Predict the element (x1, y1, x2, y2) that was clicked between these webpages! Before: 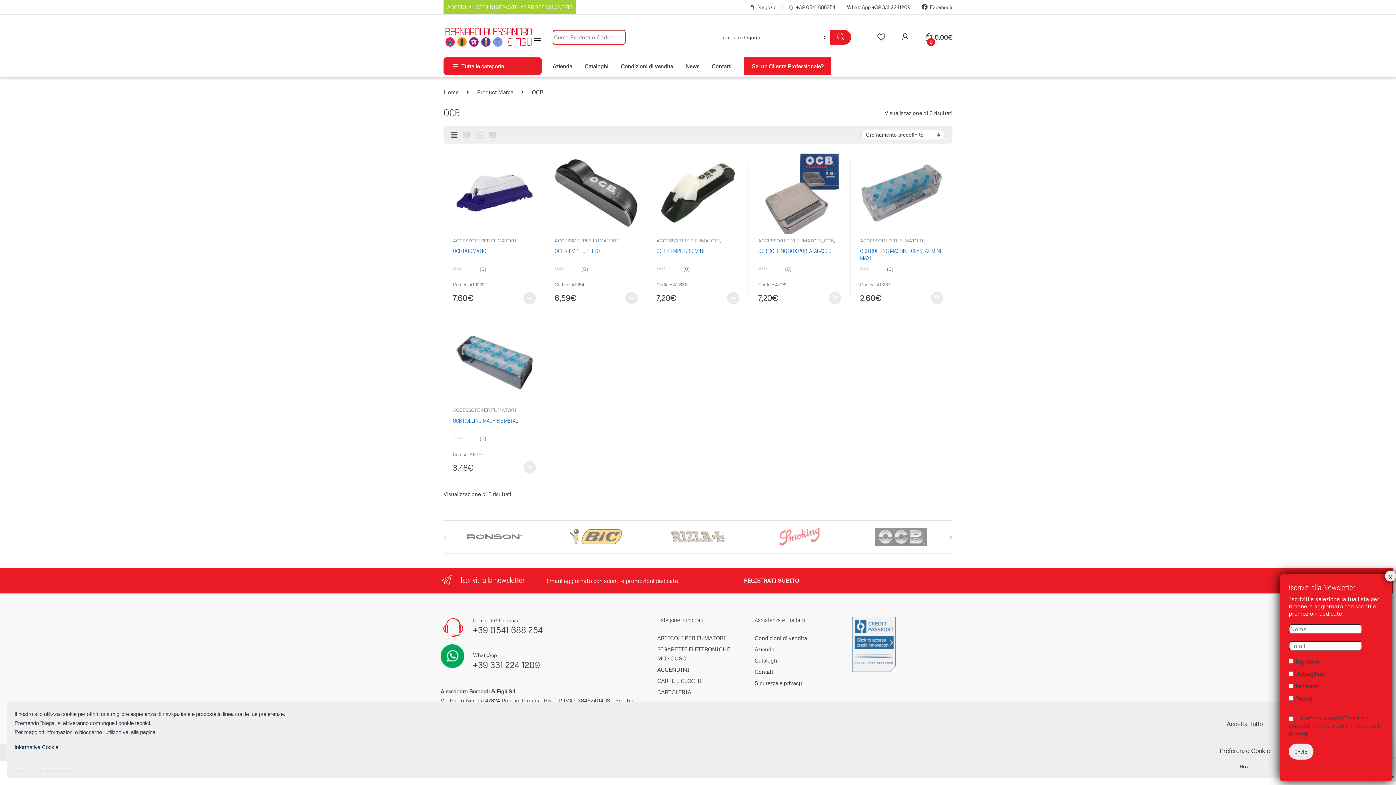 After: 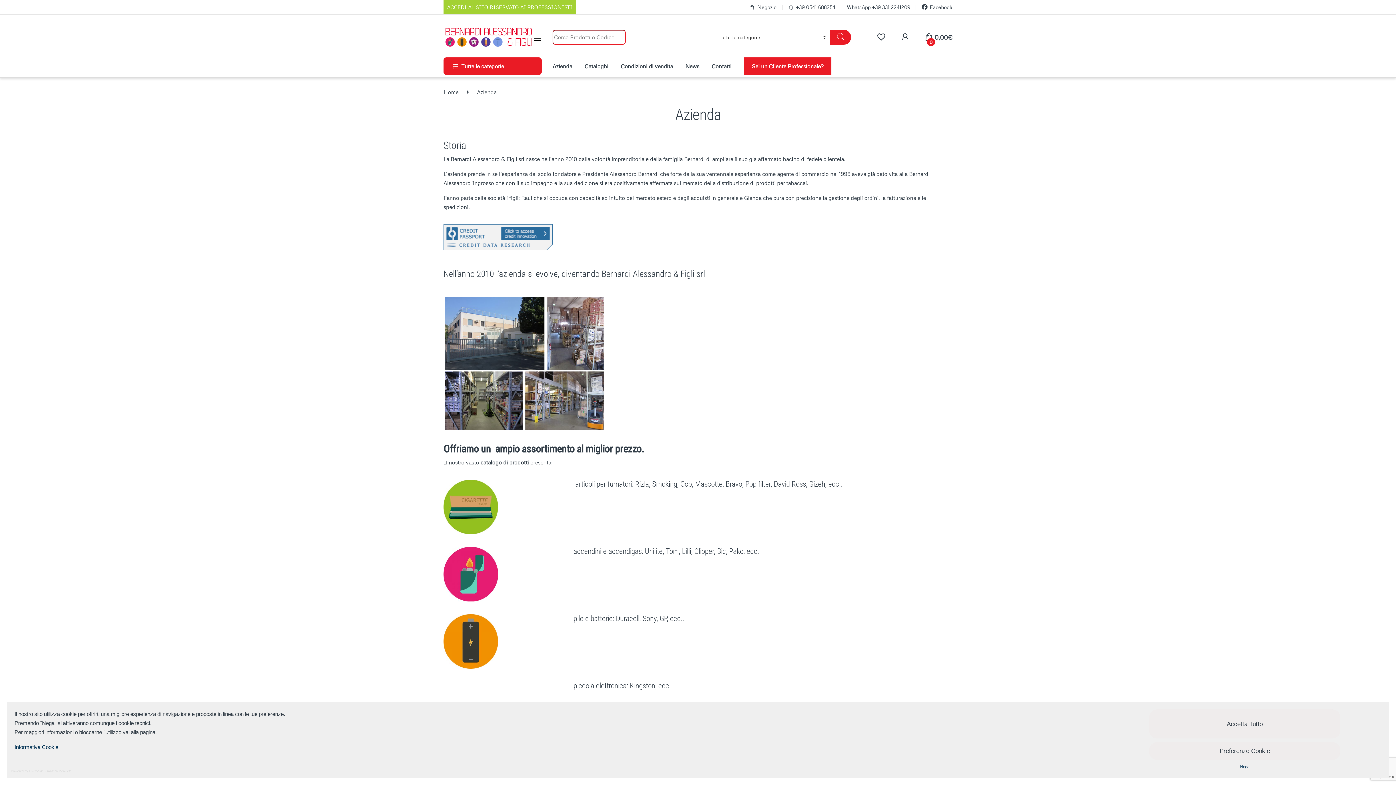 Action: label: Azienda bbox: (552, 57, 572, 74)